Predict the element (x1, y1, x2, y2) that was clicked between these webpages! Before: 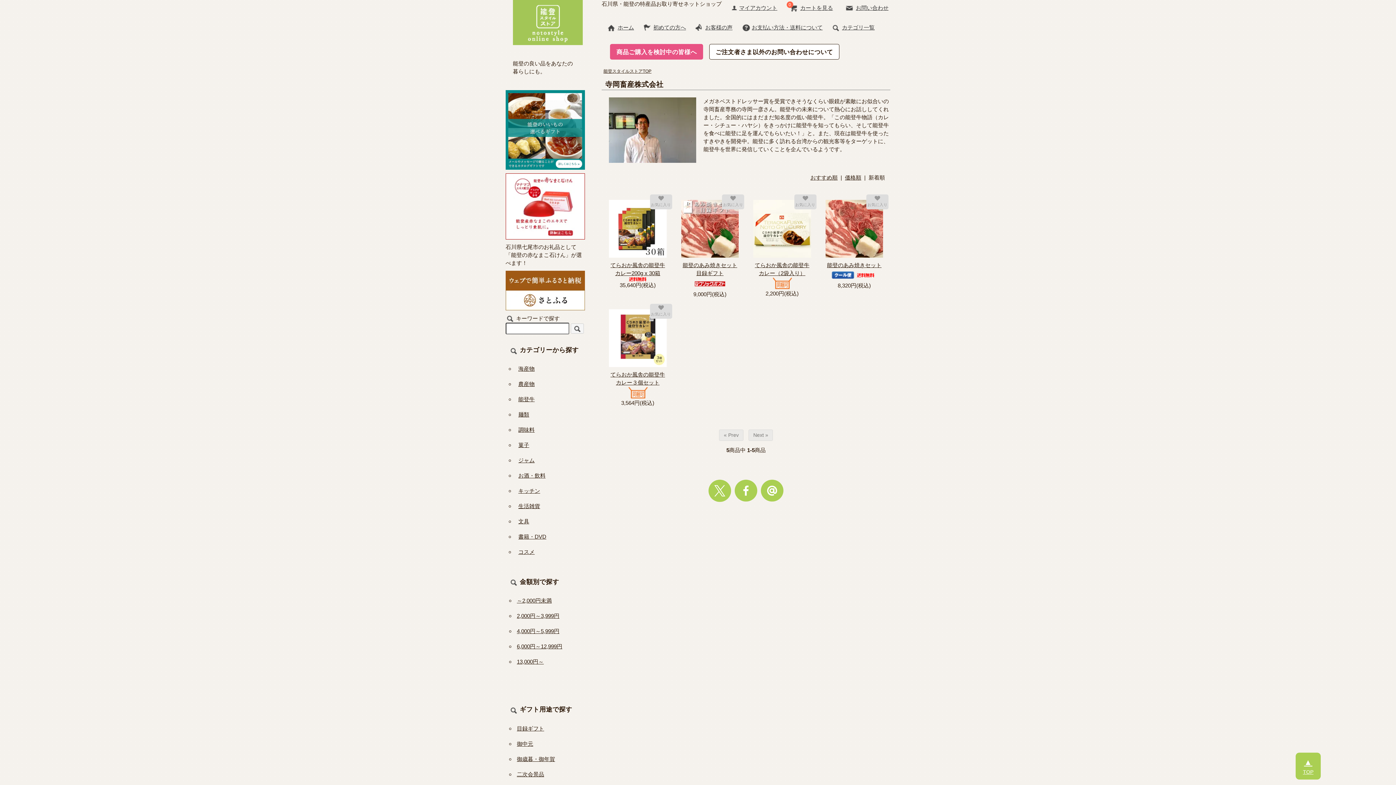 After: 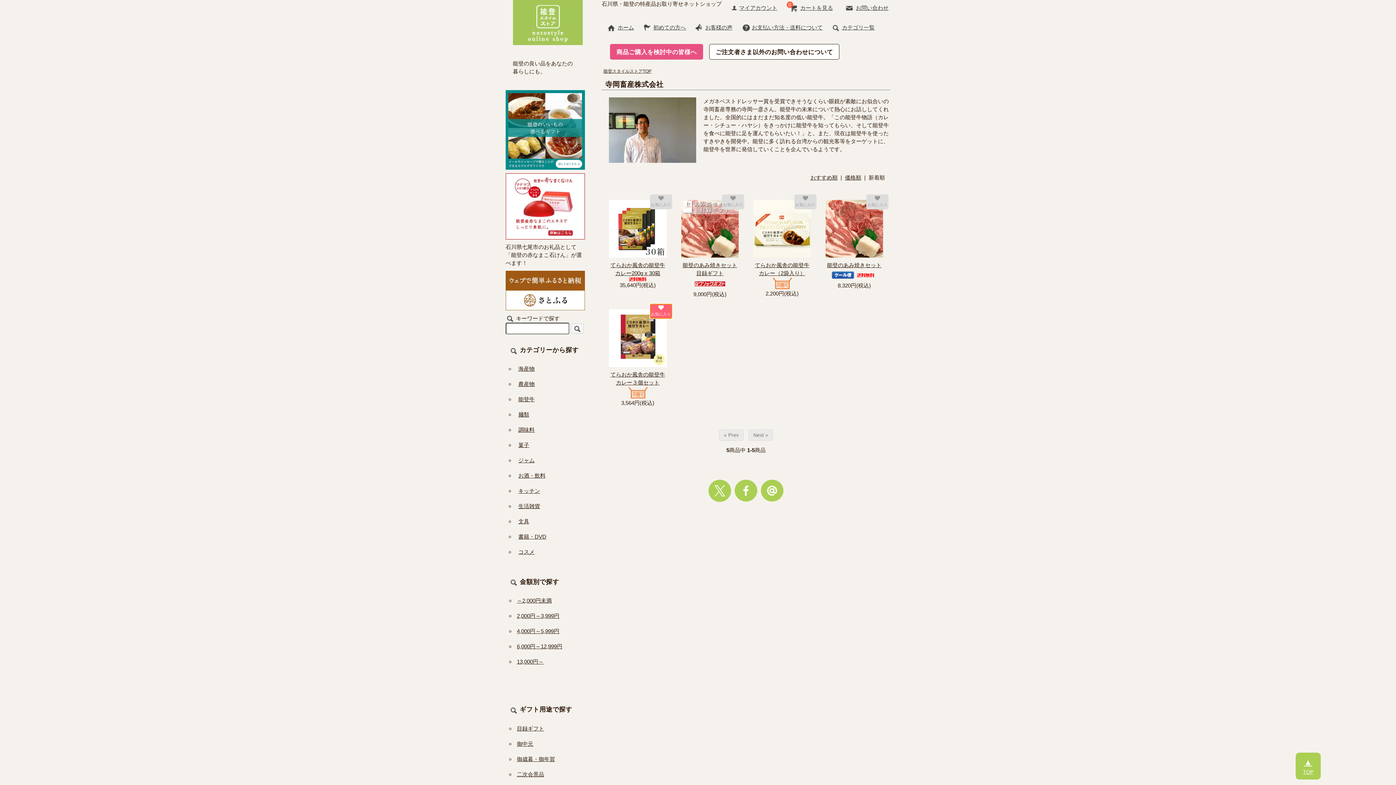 Action: label: 
お気に入り bbox: (650, 304, 672, 318)